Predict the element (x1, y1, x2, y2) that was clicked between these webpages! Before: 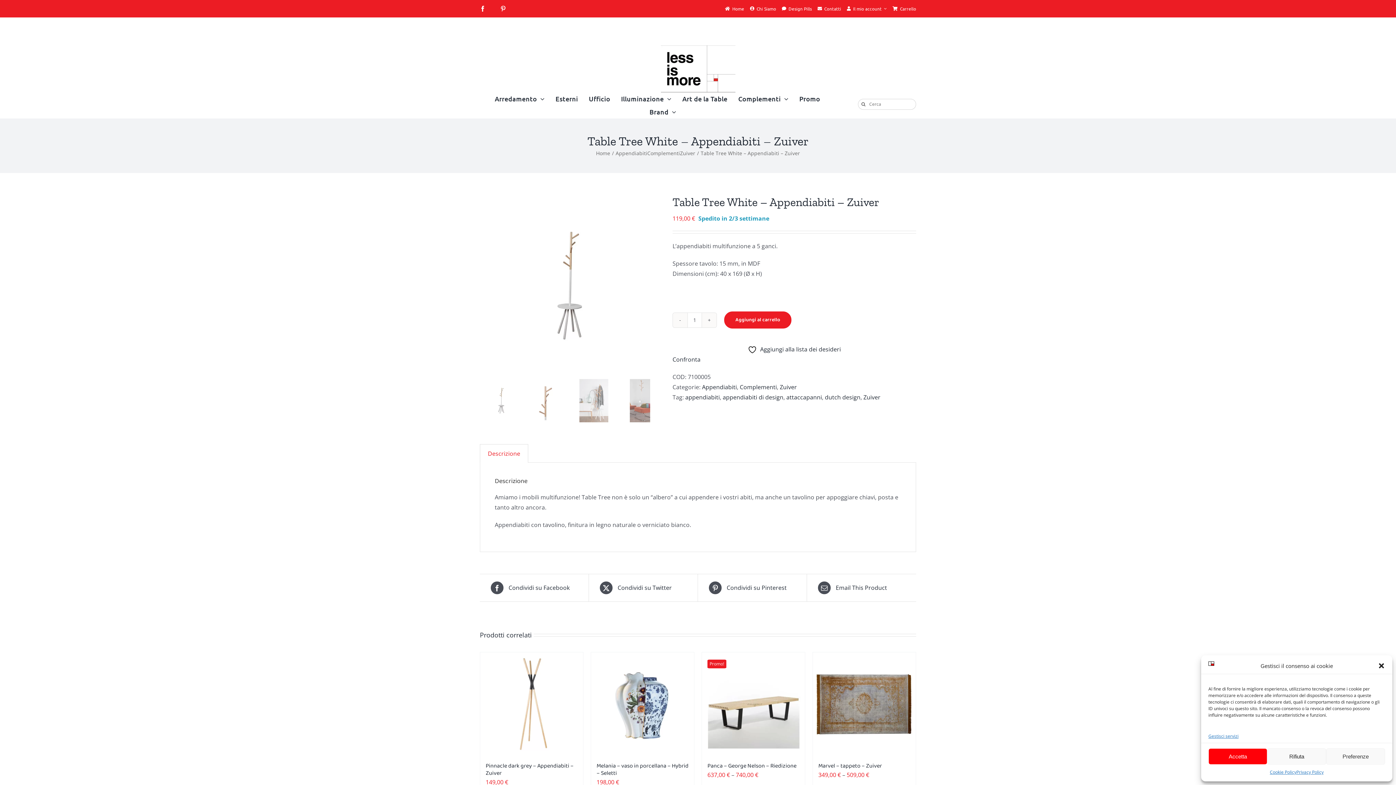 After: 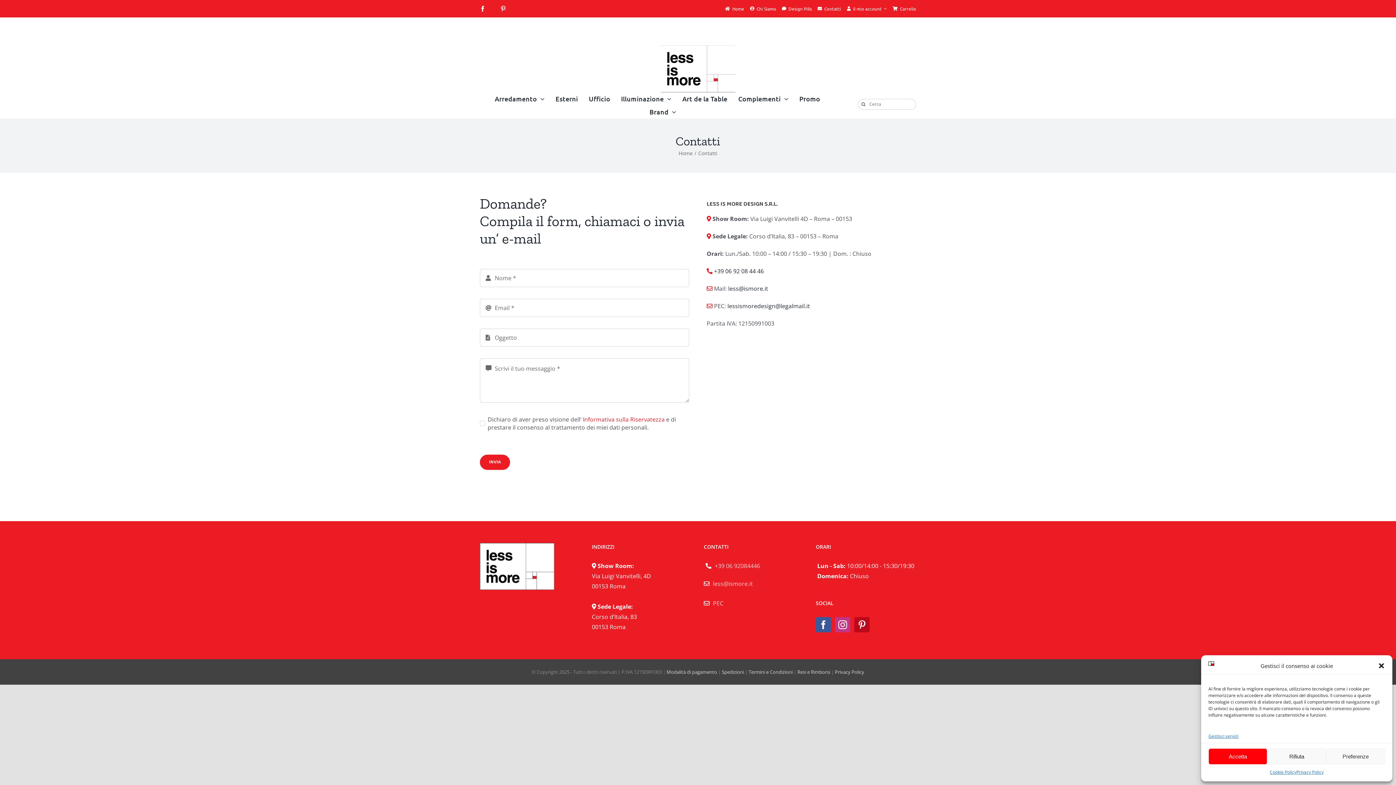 Action: label: Contatti bbox: (815, 6, 841, 10)